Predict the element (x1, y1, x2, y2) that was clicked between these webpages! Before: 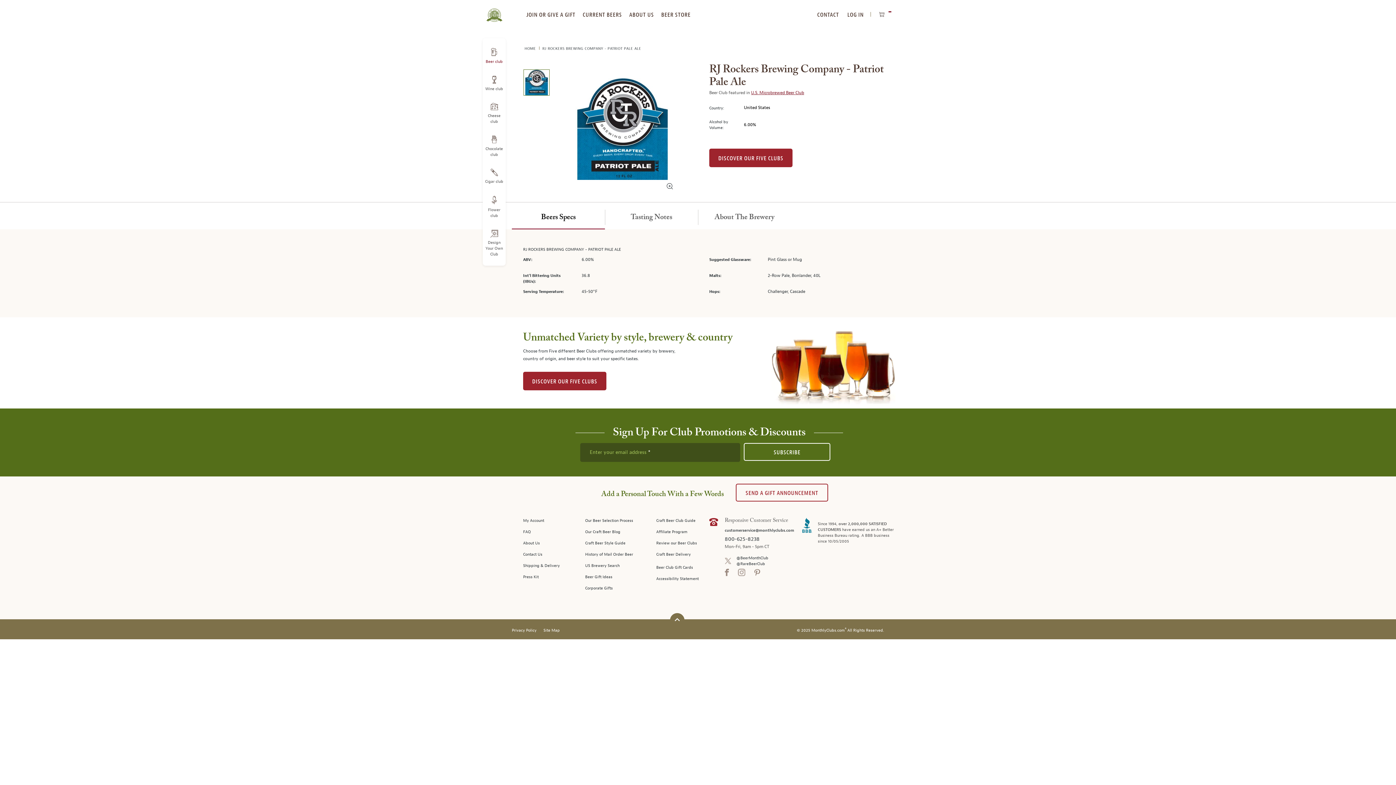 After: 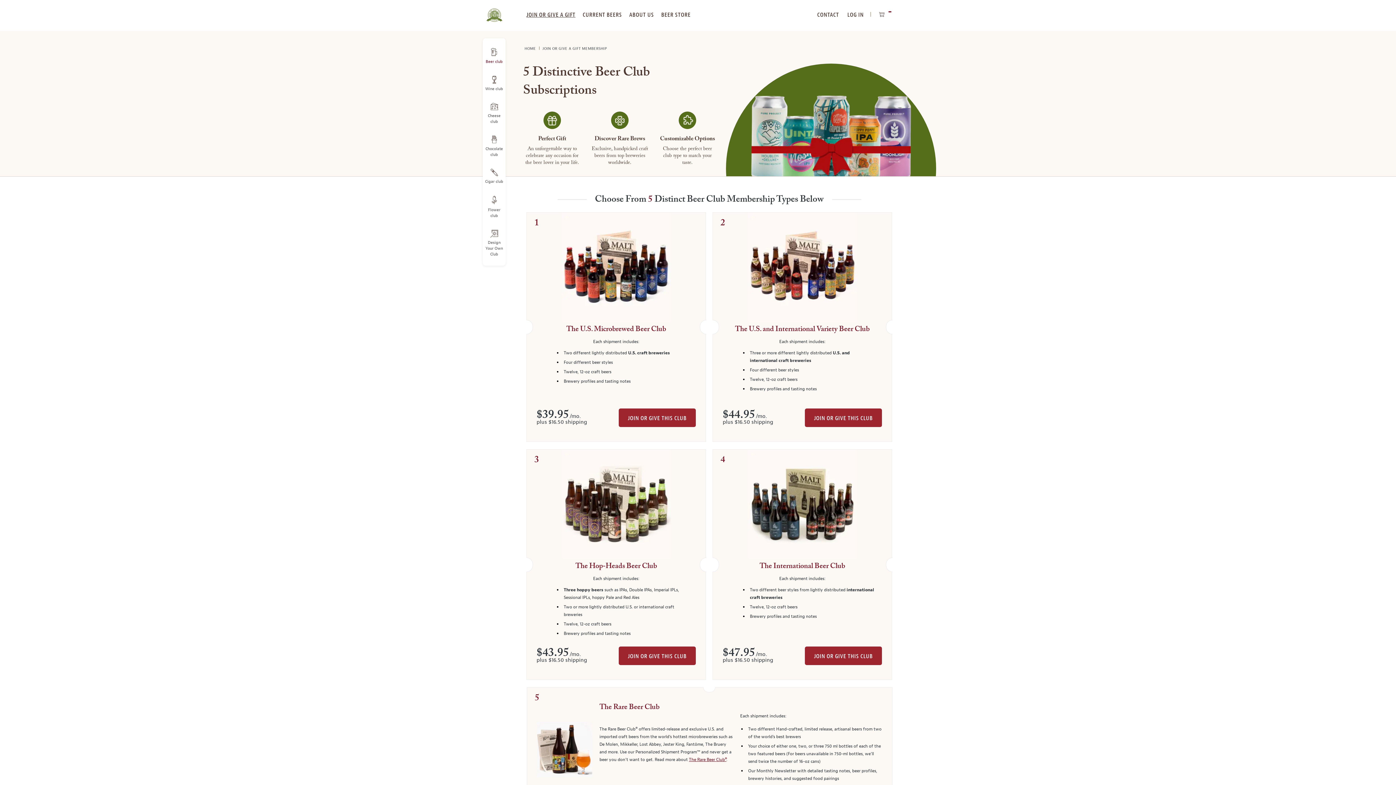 Action: label: DISCOVER OUR FIVE CLUBS bbox: (523, 372, 606, 390)